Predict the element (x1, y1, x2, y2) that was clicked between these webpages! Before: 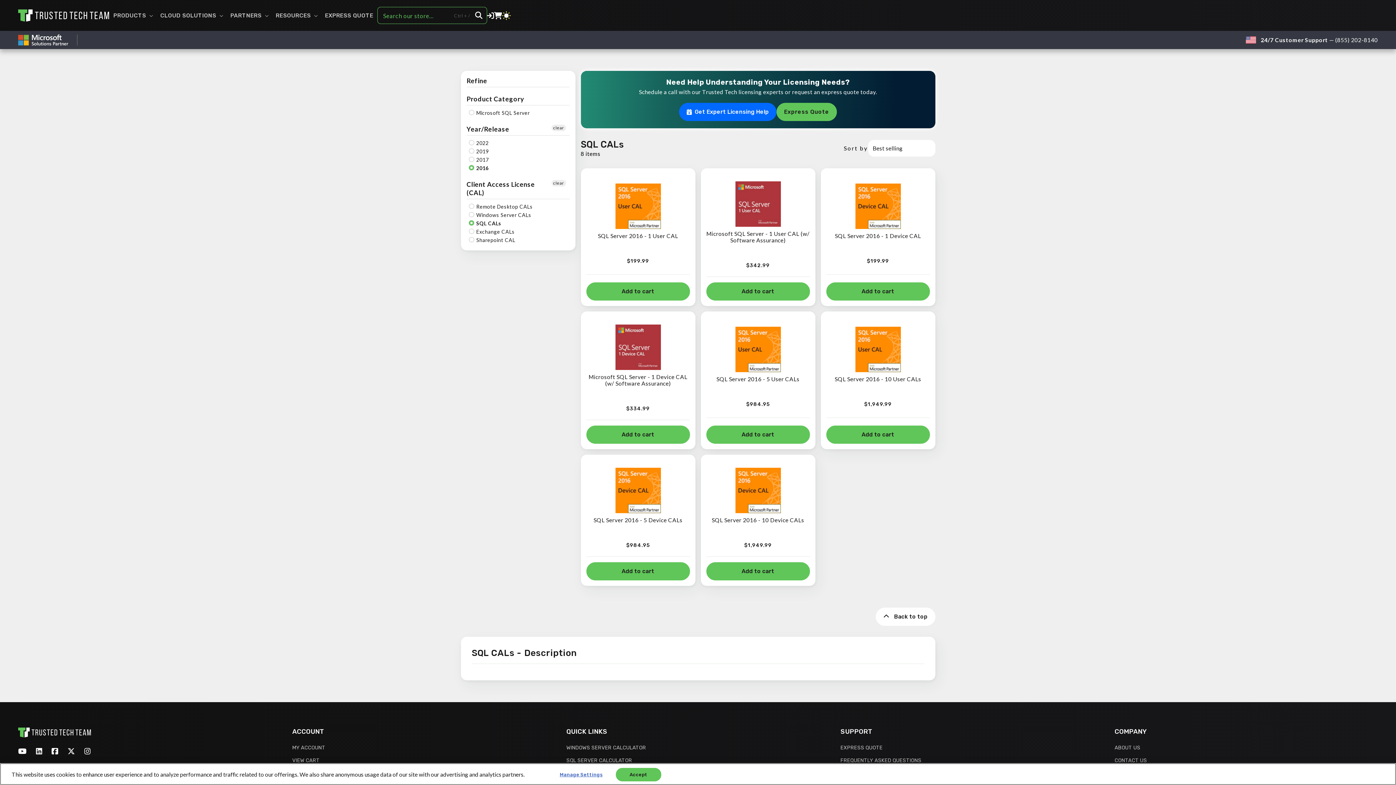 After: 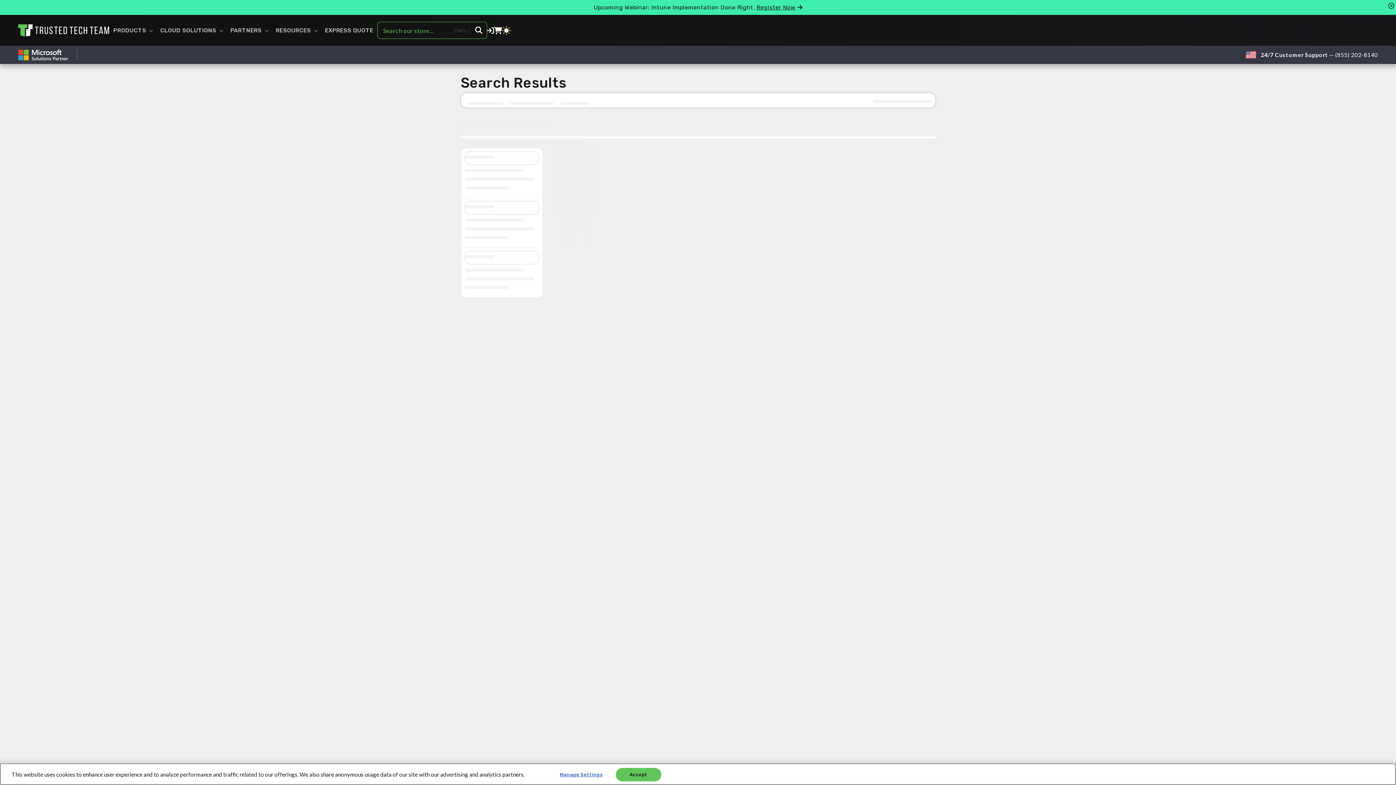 Action: bbox: (470, 7, 486, 23) label: Search